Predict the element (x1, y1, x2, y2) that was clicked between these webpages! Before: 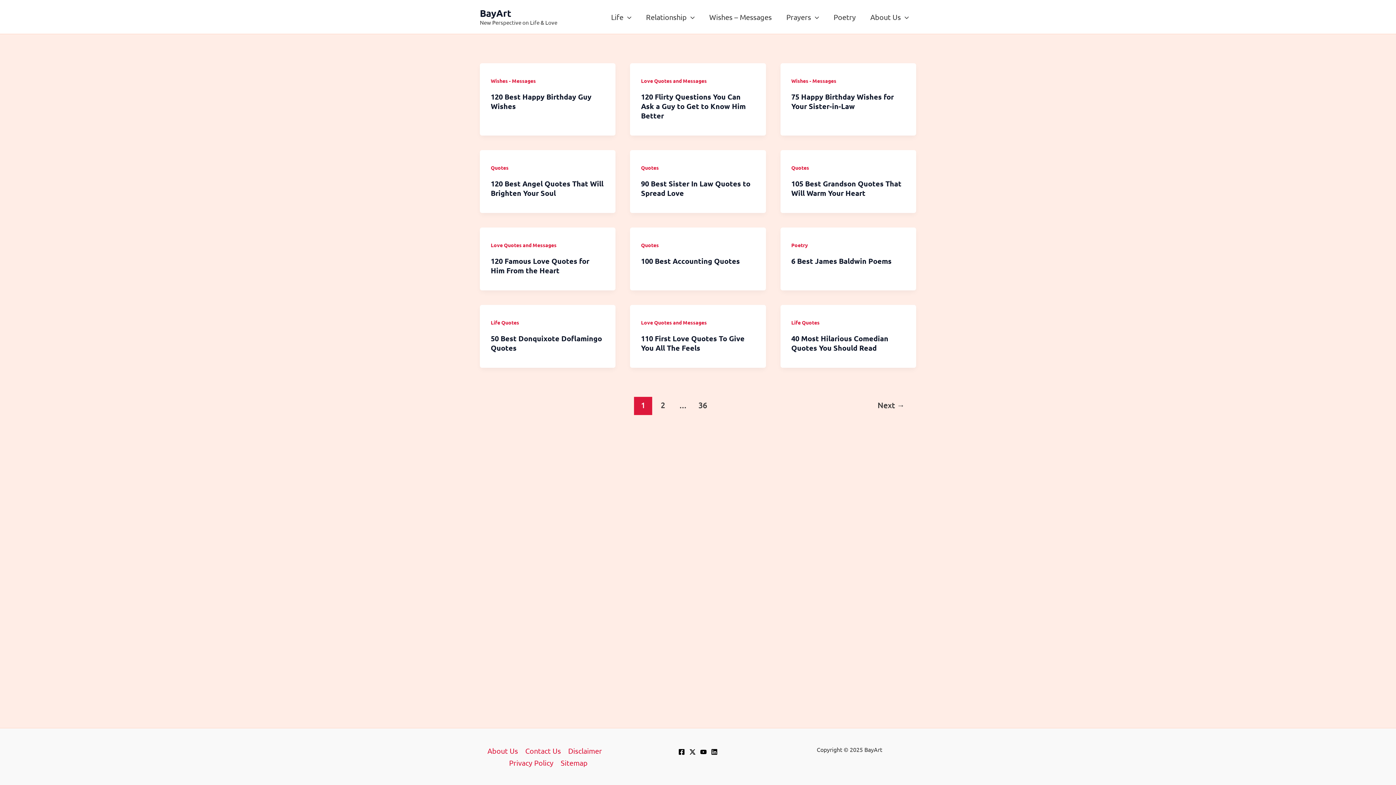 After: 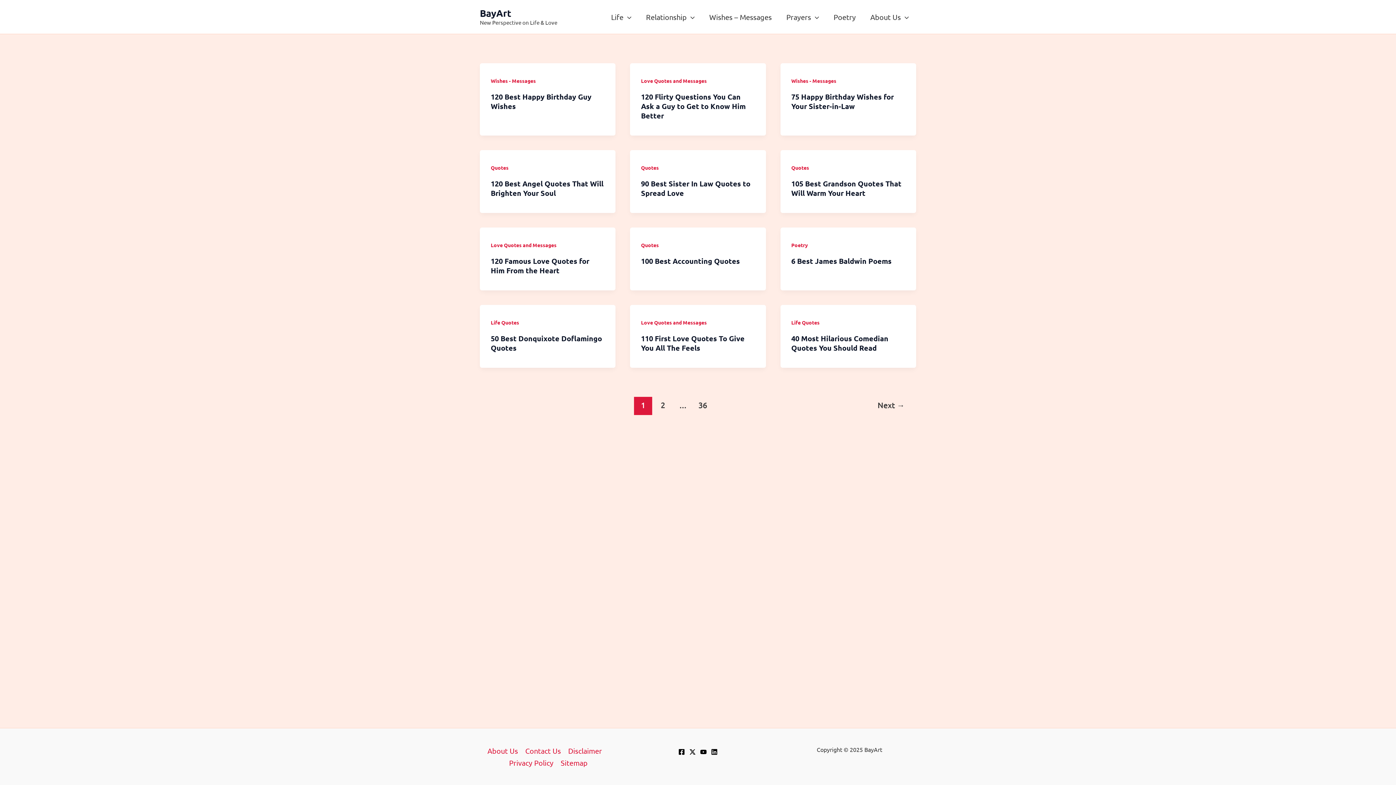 Action: label: YouTube bbox: (700, 749, 706, 755)